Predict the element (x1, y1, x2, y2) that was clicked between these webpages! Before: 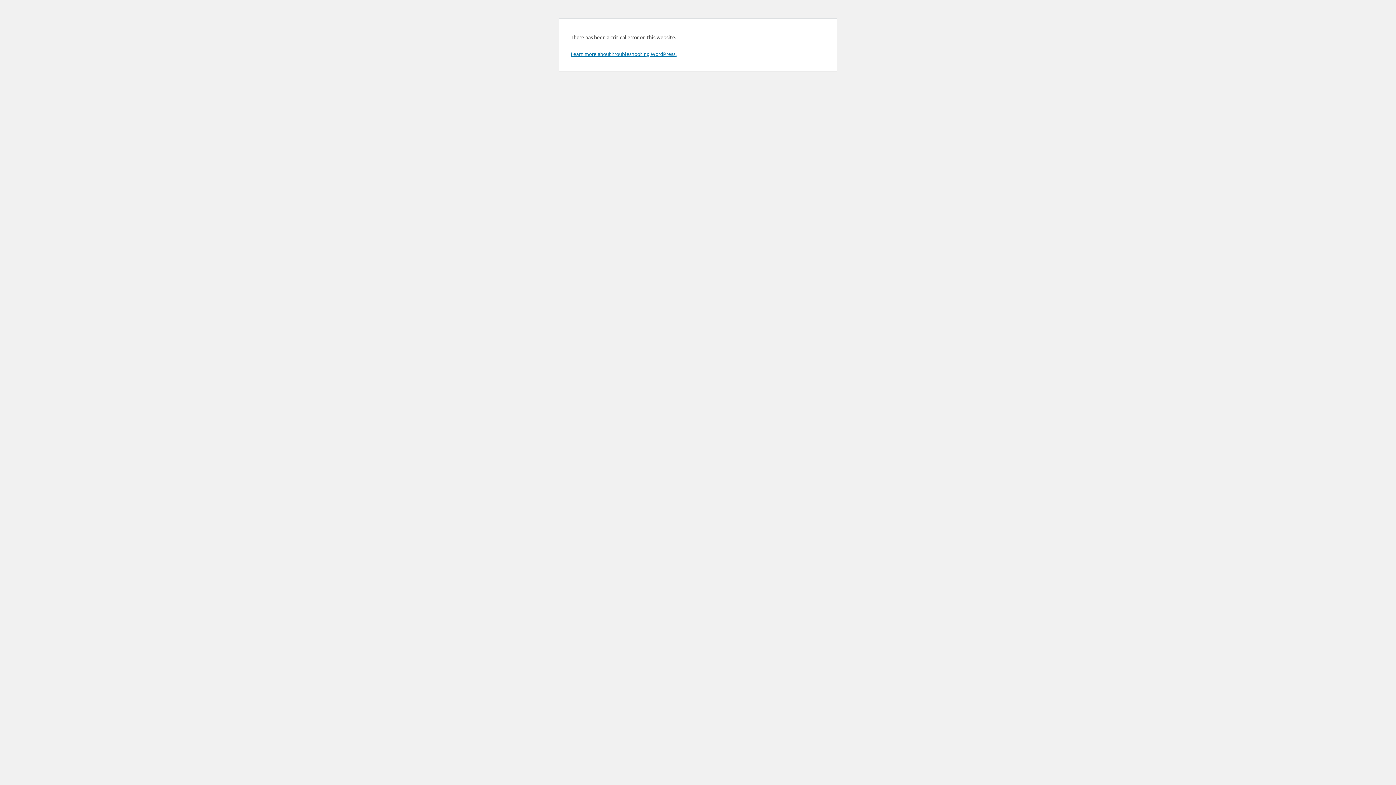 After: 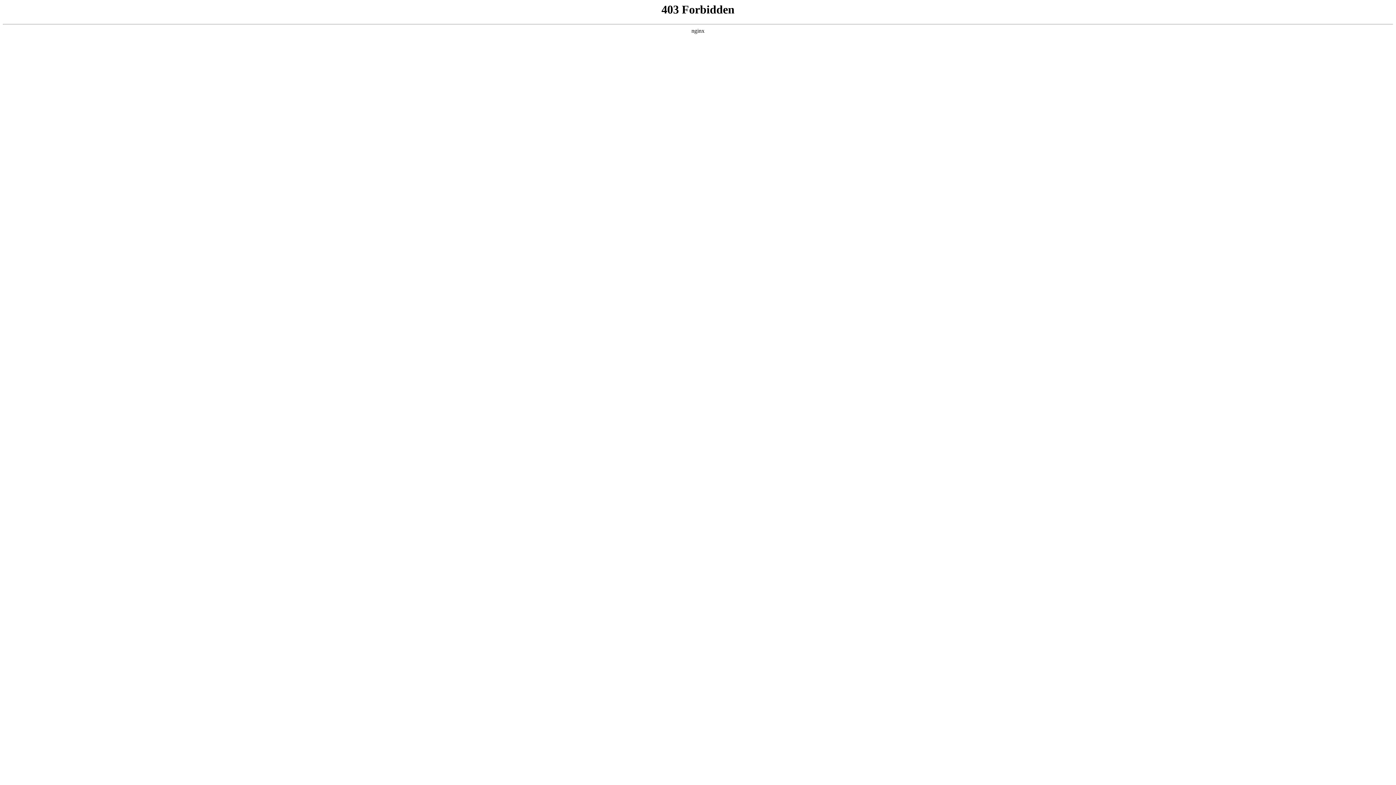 Action: bbox: (570, 50, 676, 57) label: Learn more about troubleshooting WordPress.